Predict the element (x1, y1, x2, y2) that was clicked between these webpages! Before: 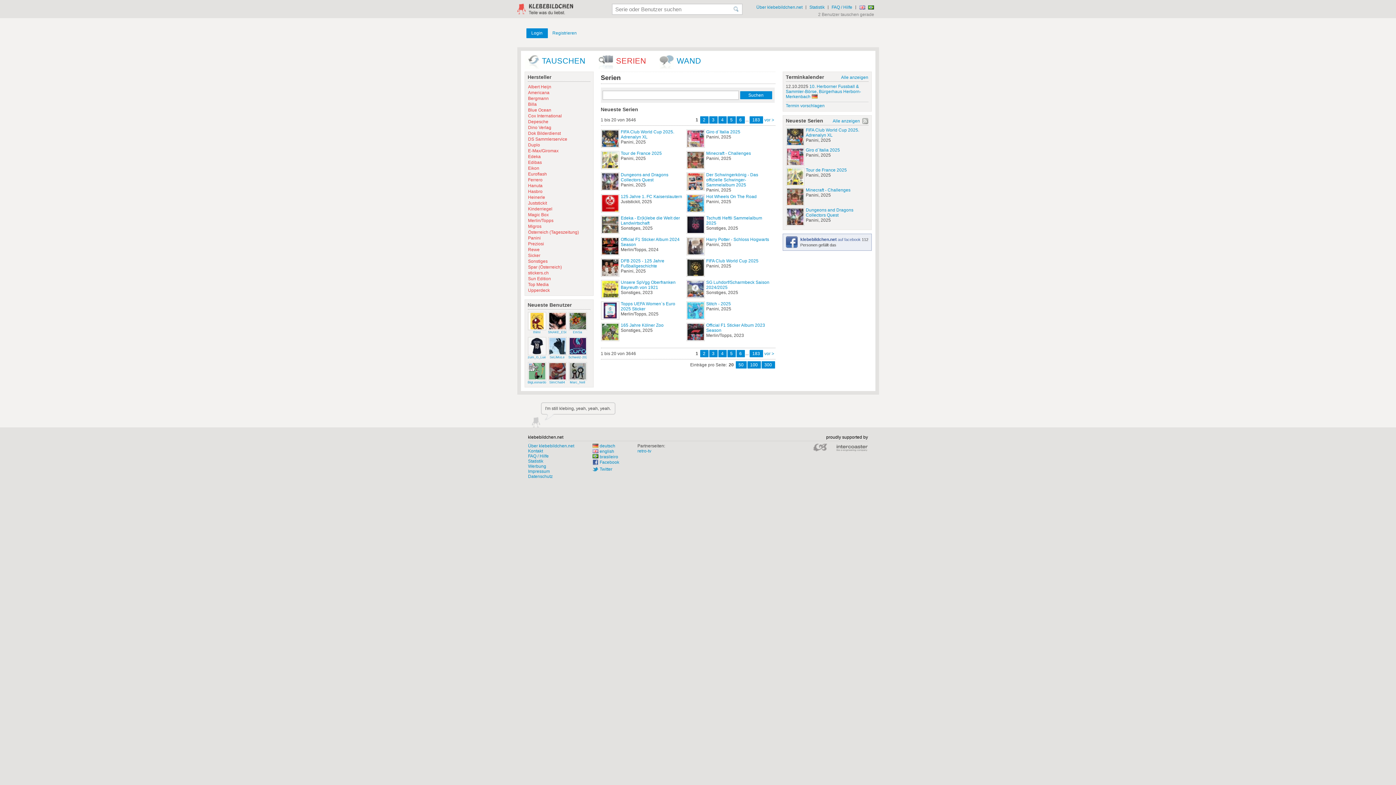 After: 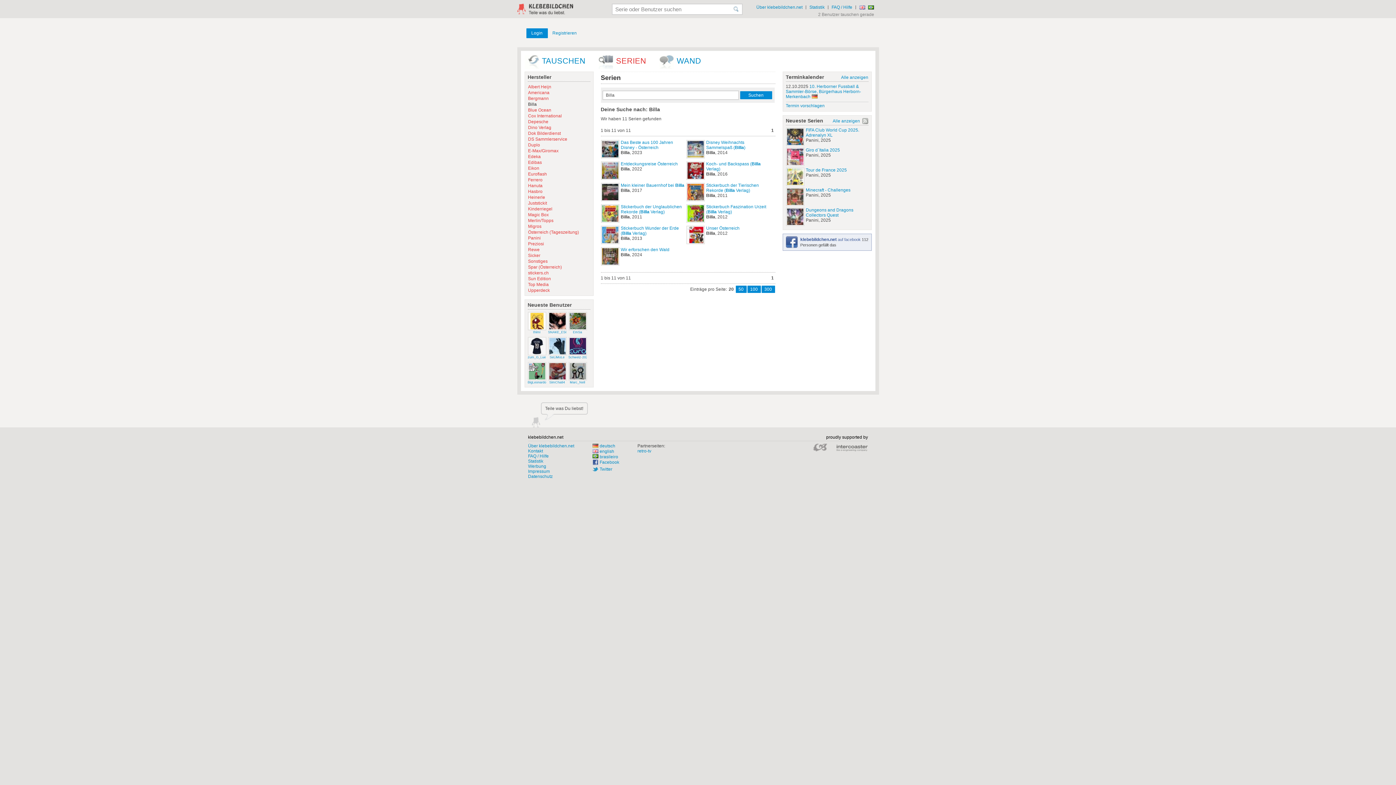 Action: label: Billa bbox: (527, 101, 590, 107)